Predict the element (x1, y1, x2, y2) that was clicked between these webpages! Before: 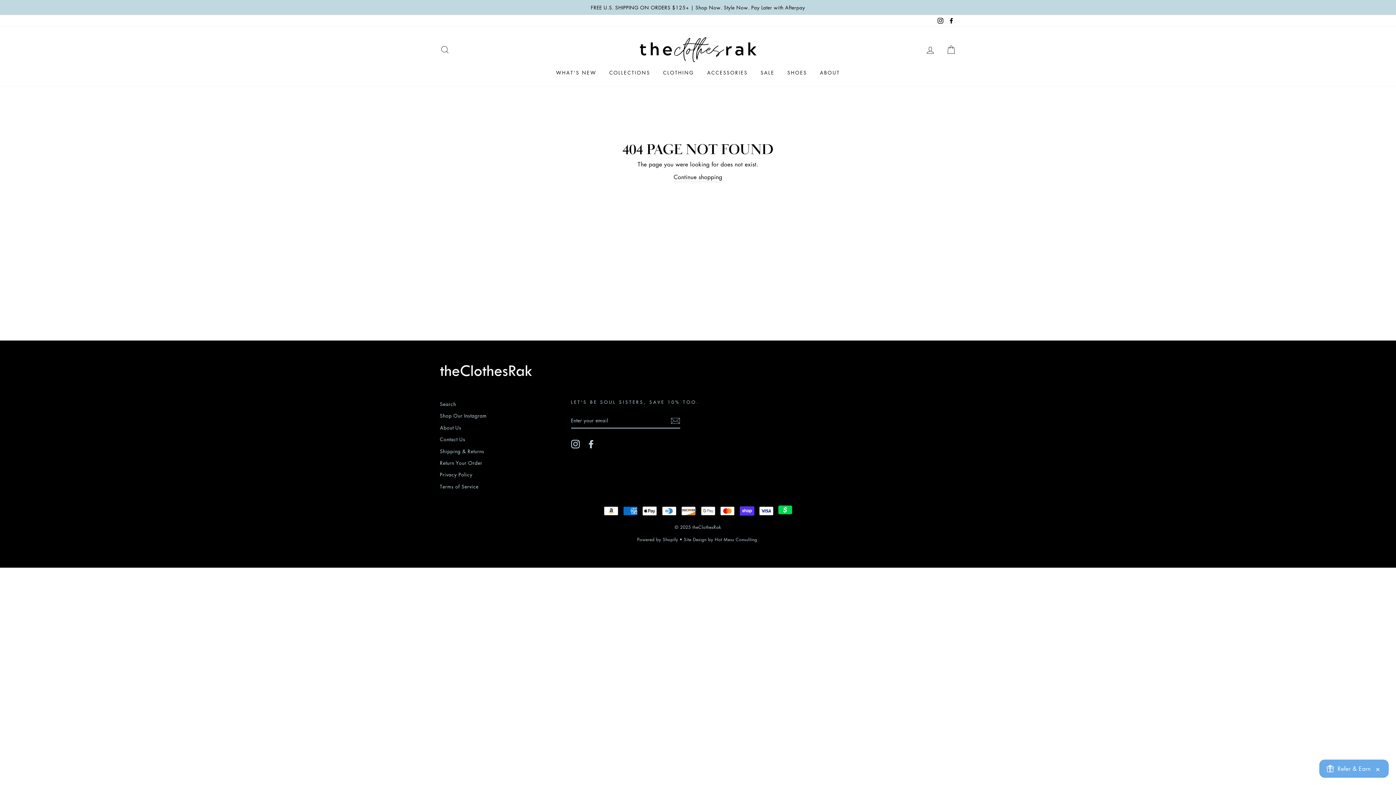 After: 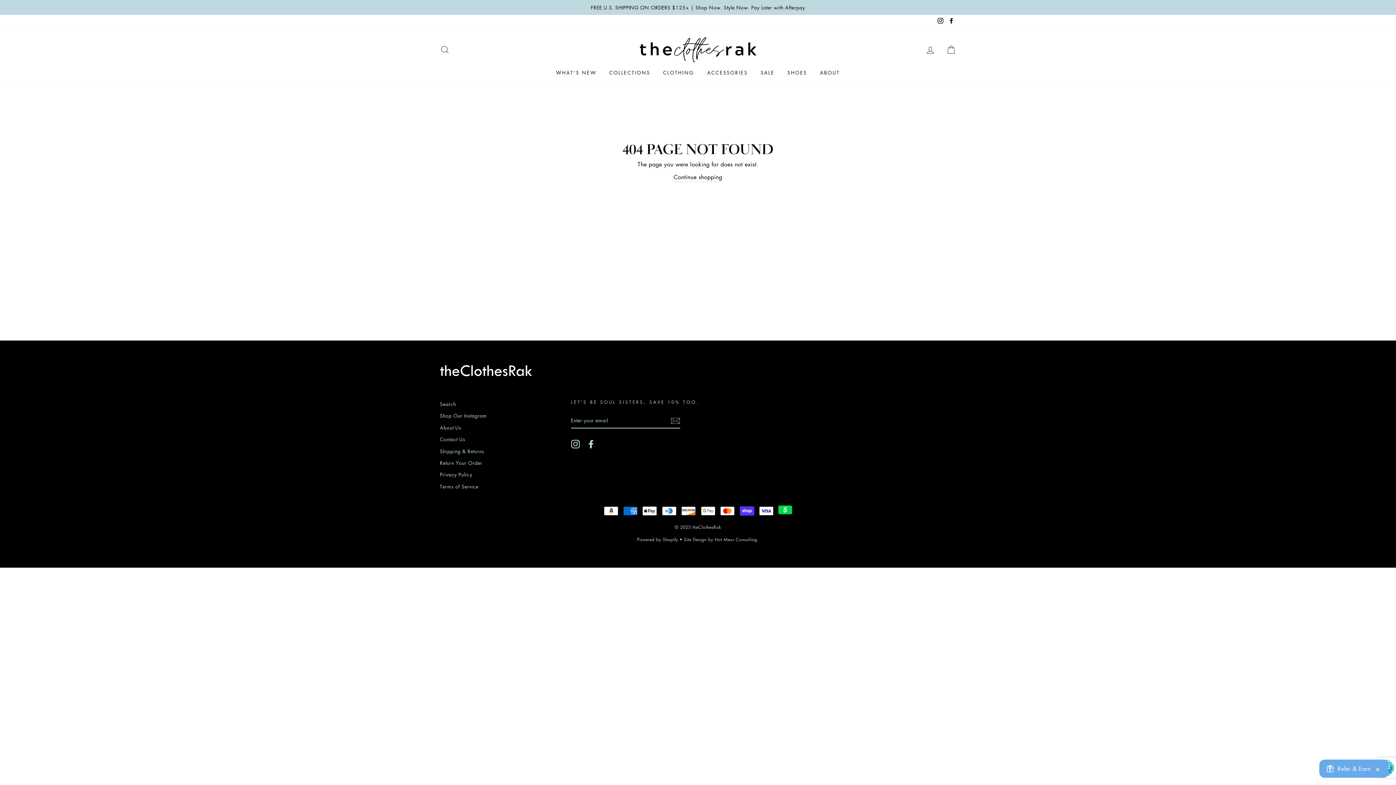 Action: bbox: (670, 416, 680, 425)